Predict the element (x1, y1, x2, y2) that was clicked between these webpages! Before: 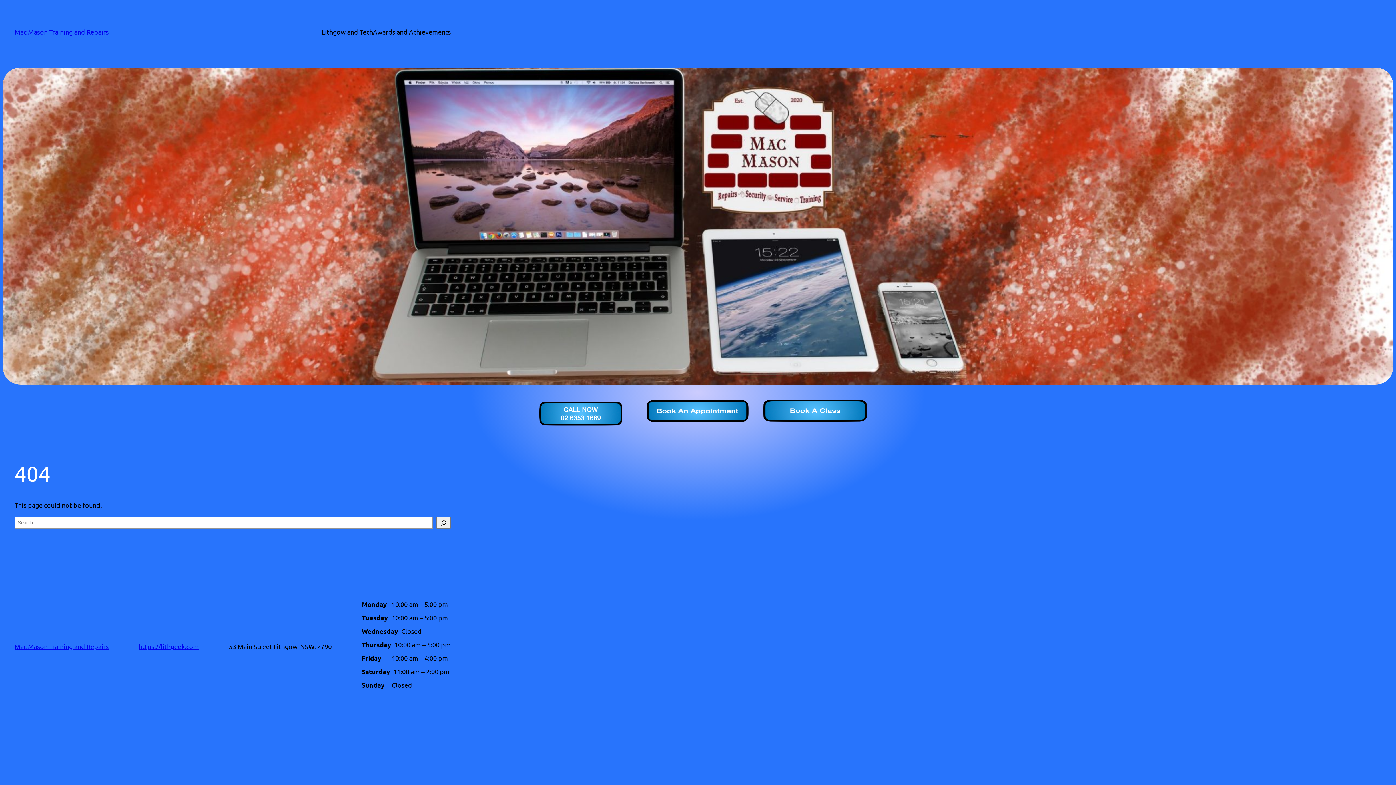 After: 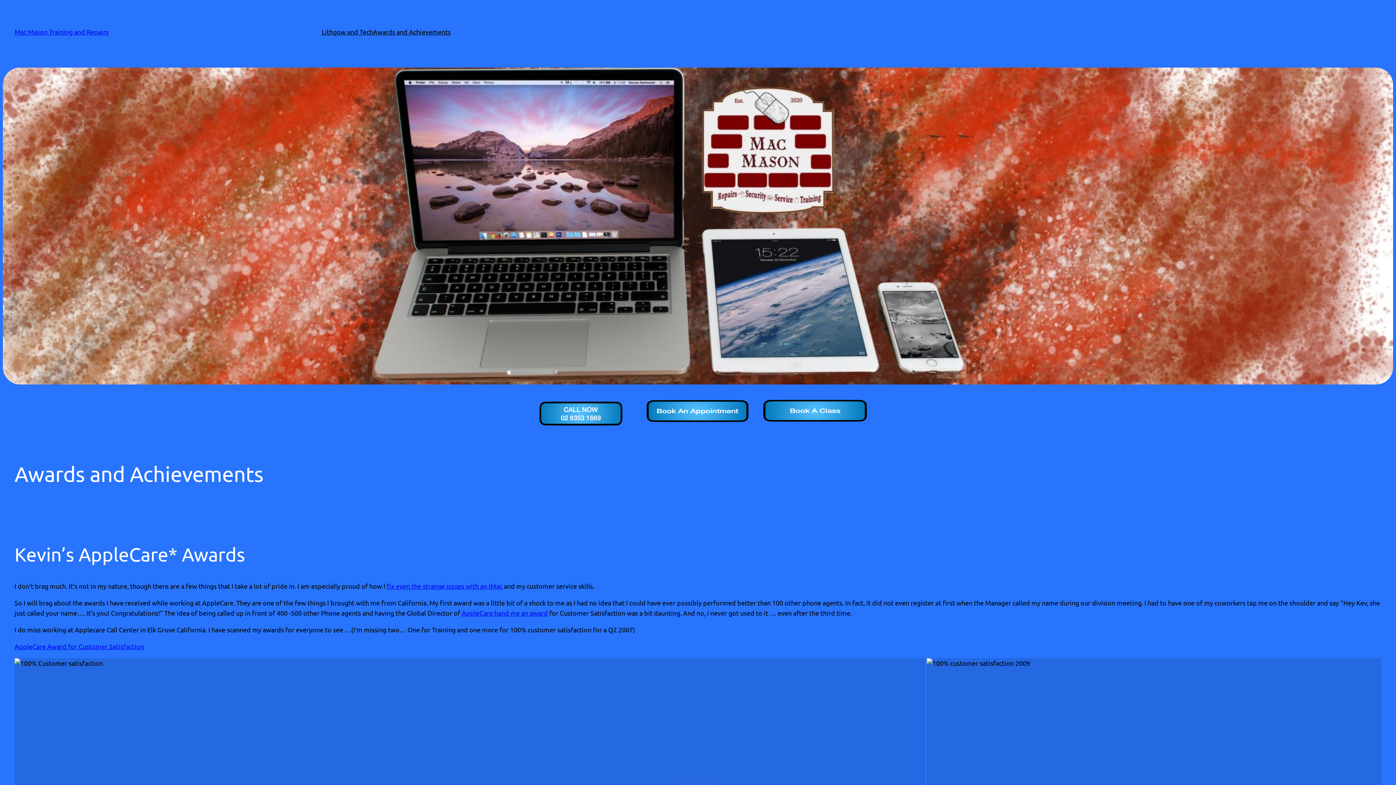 Action: bbox: (373, 26, 450, 37) label: Awards and Achievements